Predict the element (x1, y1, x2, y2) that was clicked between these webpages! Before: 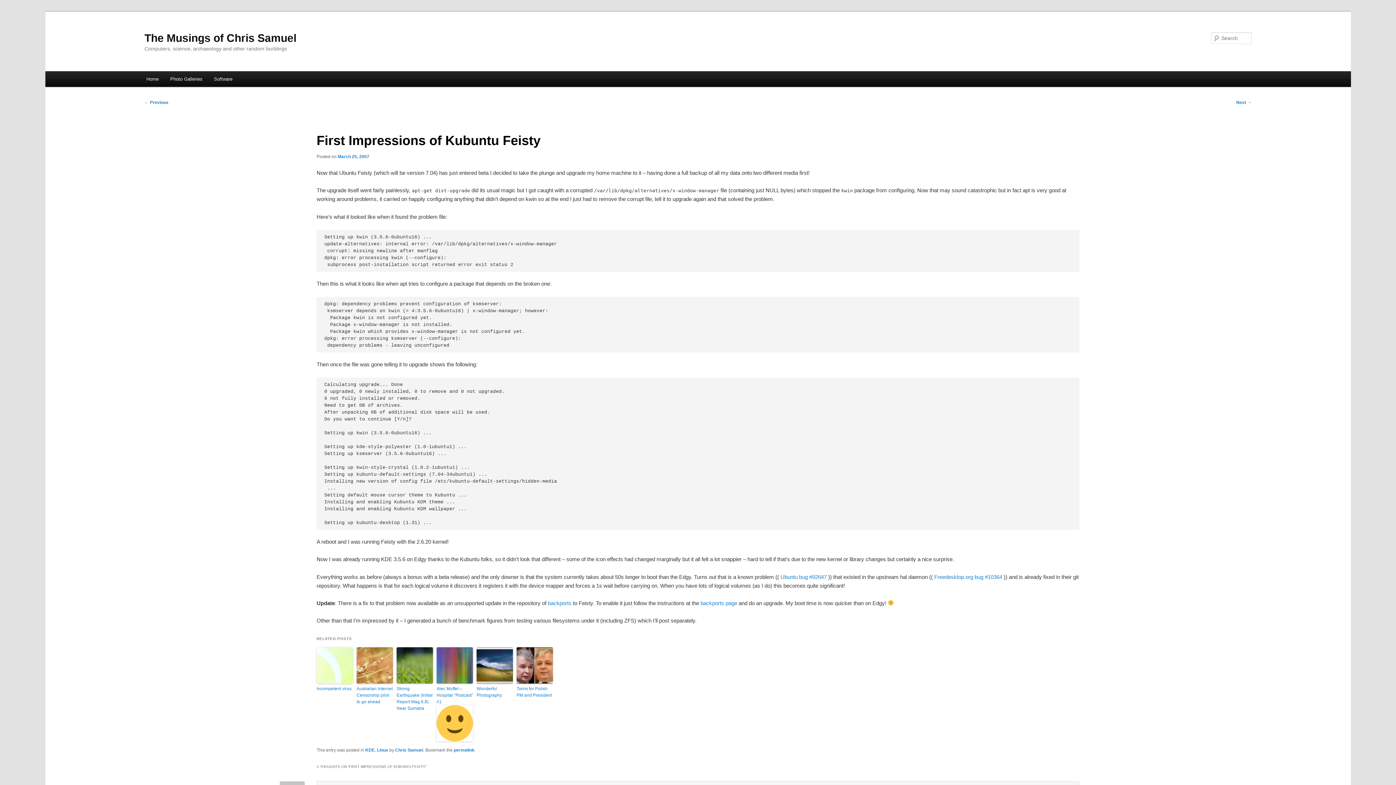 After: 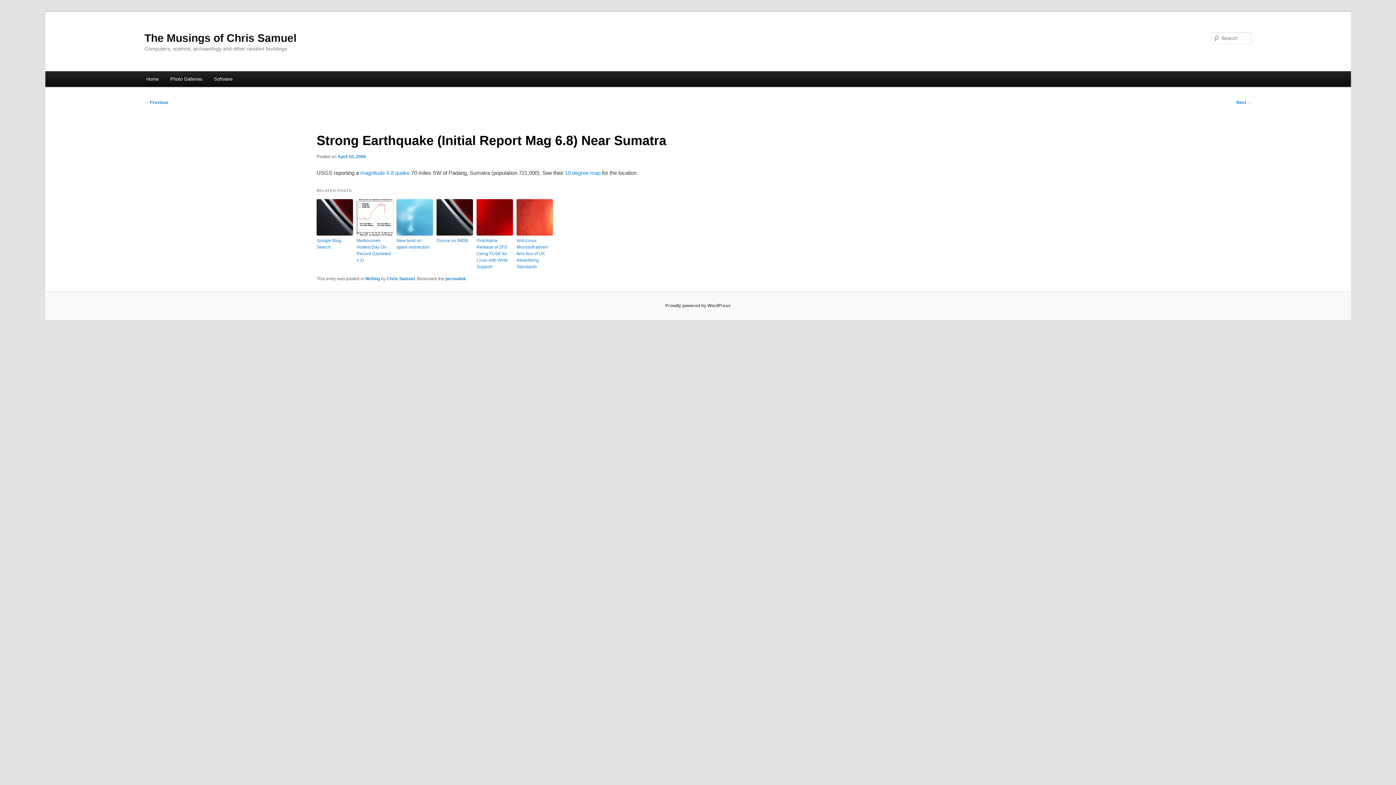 Action: bbox: (396, 647, 433, 683)